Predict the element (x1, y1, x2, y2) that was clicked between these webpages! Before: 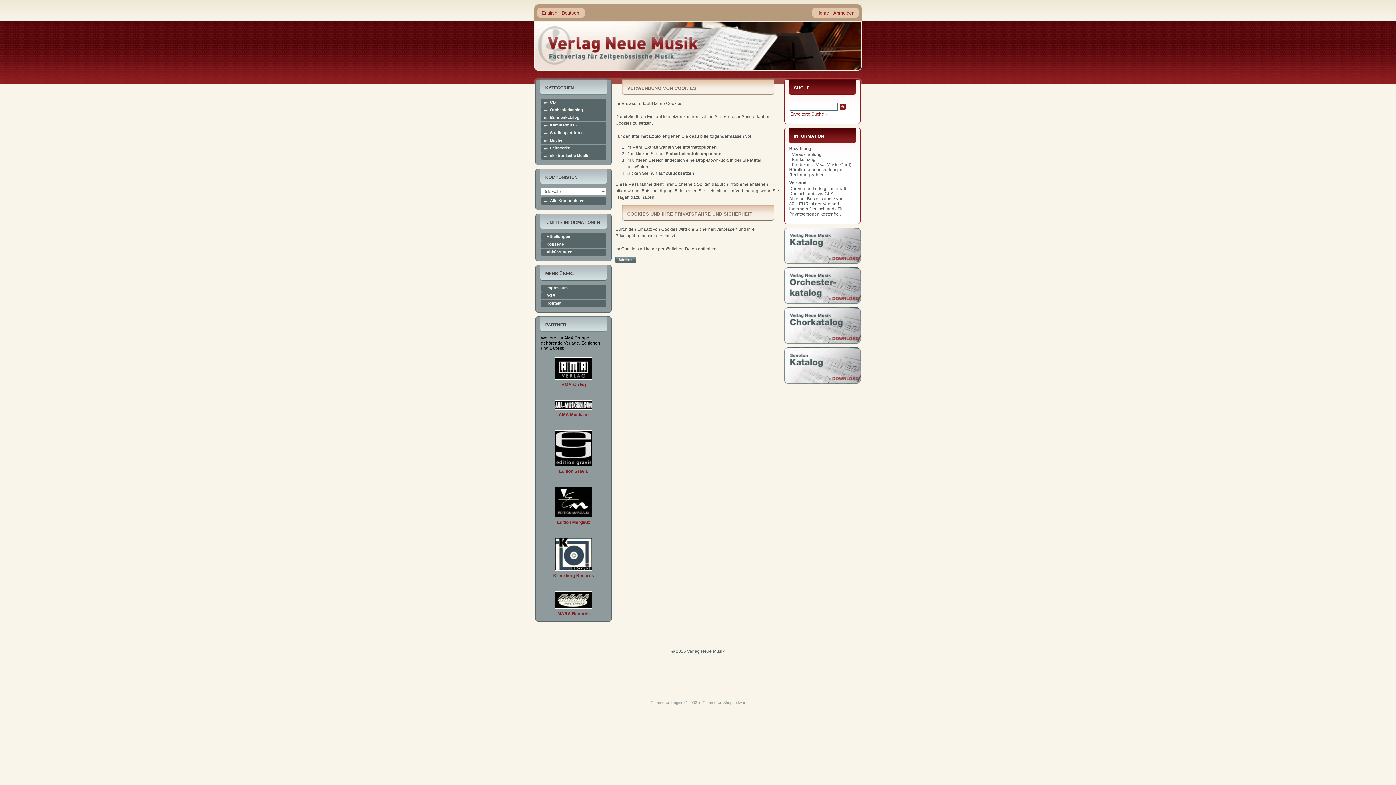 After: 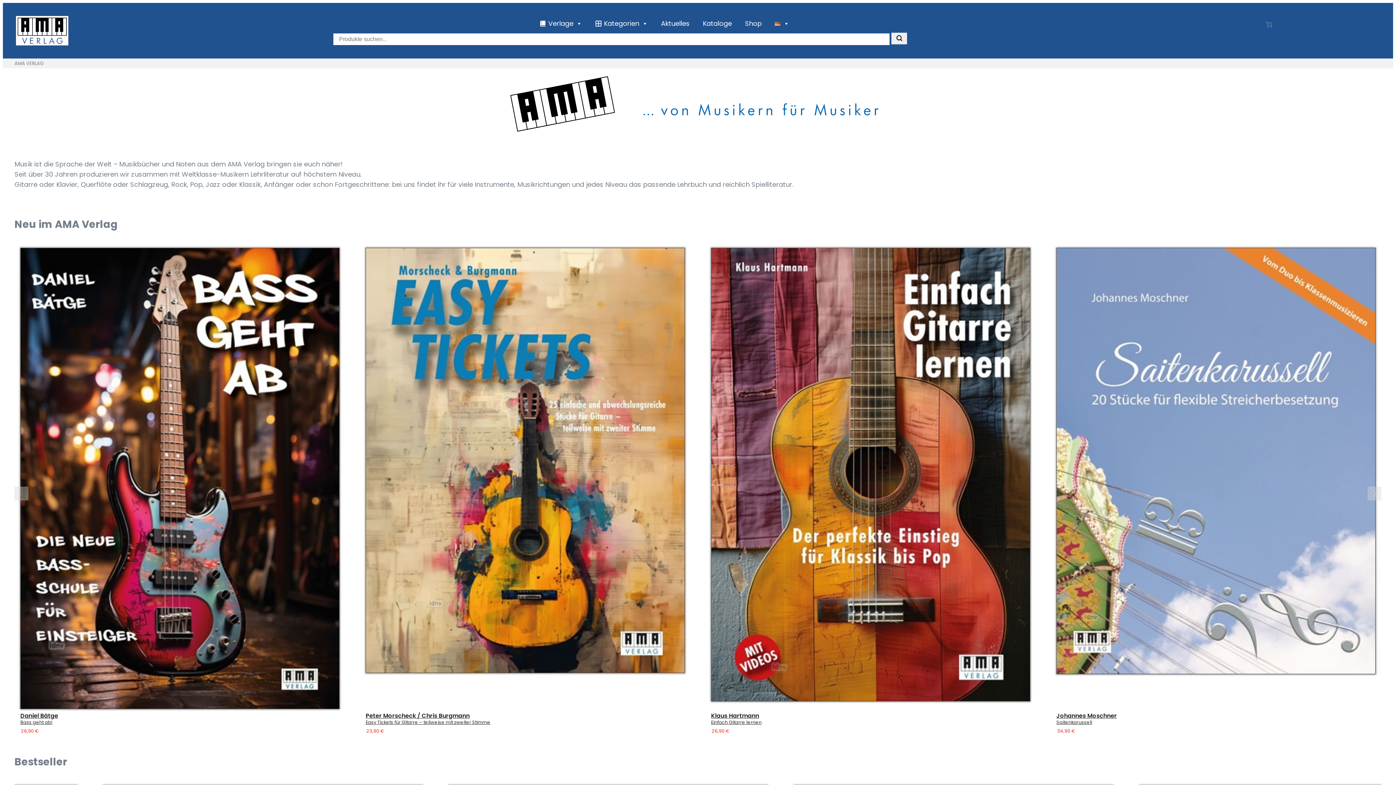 Action: bbox: (558, 412, 588, 417) label: AMA Musician